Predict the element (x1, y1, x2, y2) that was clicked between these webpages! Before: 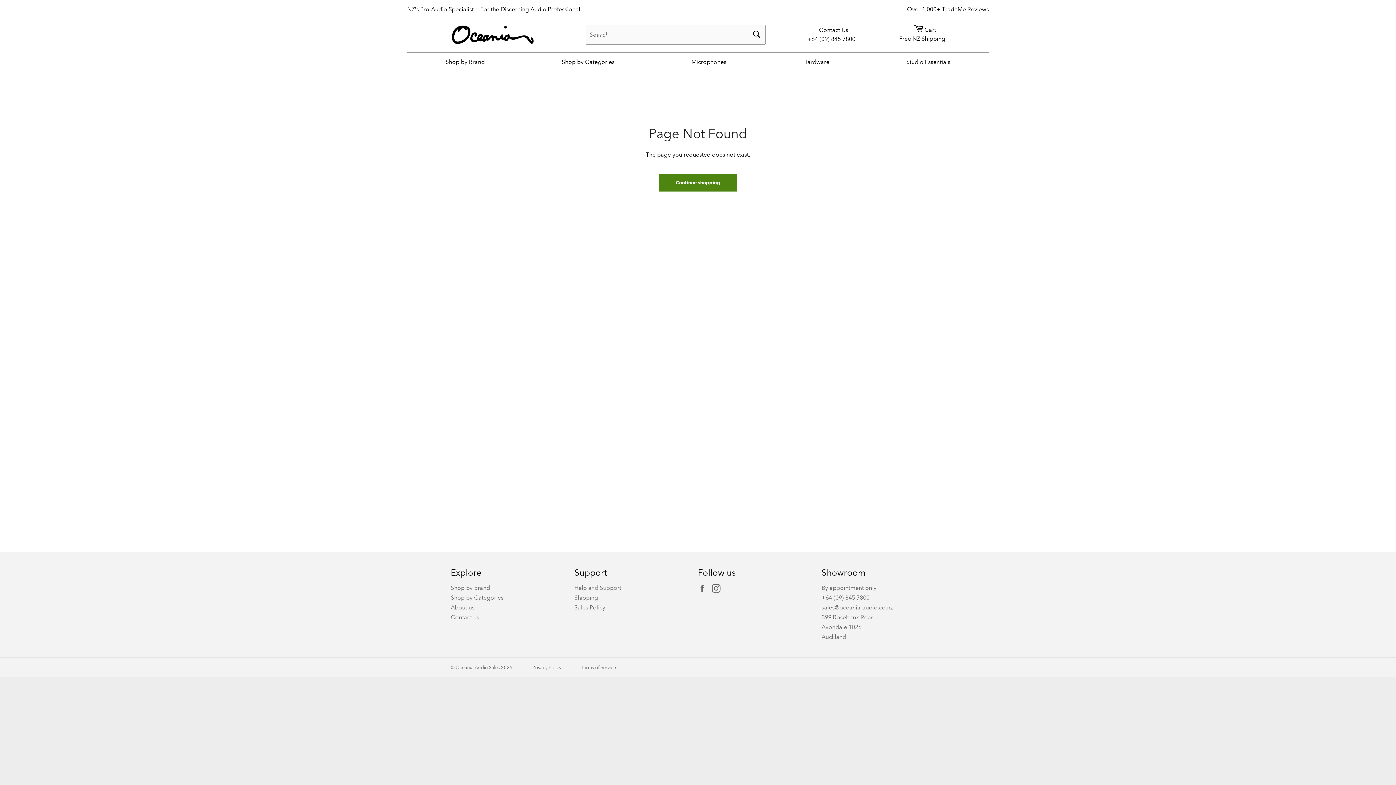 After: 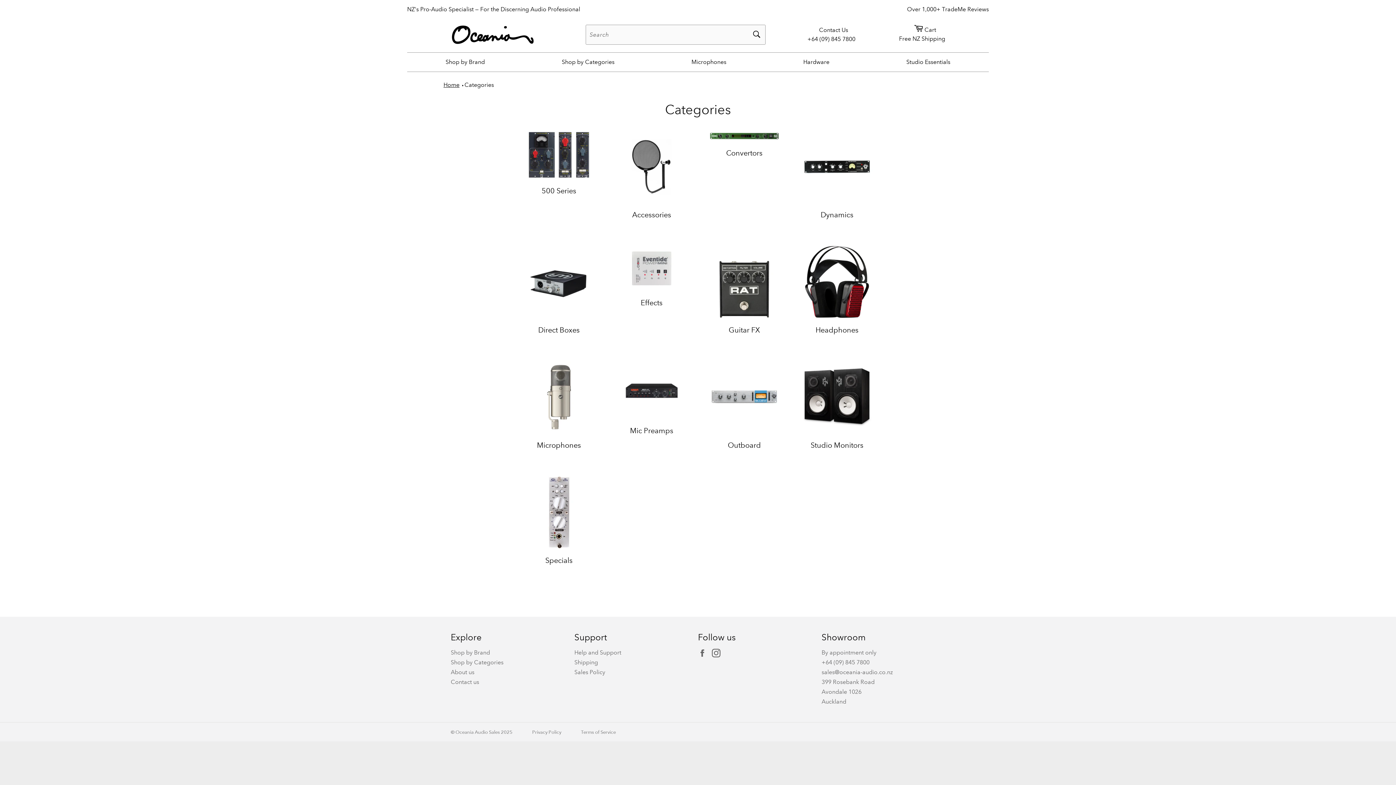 Action: bbox: (450, 594, 503, 601) label: Shop by Categories